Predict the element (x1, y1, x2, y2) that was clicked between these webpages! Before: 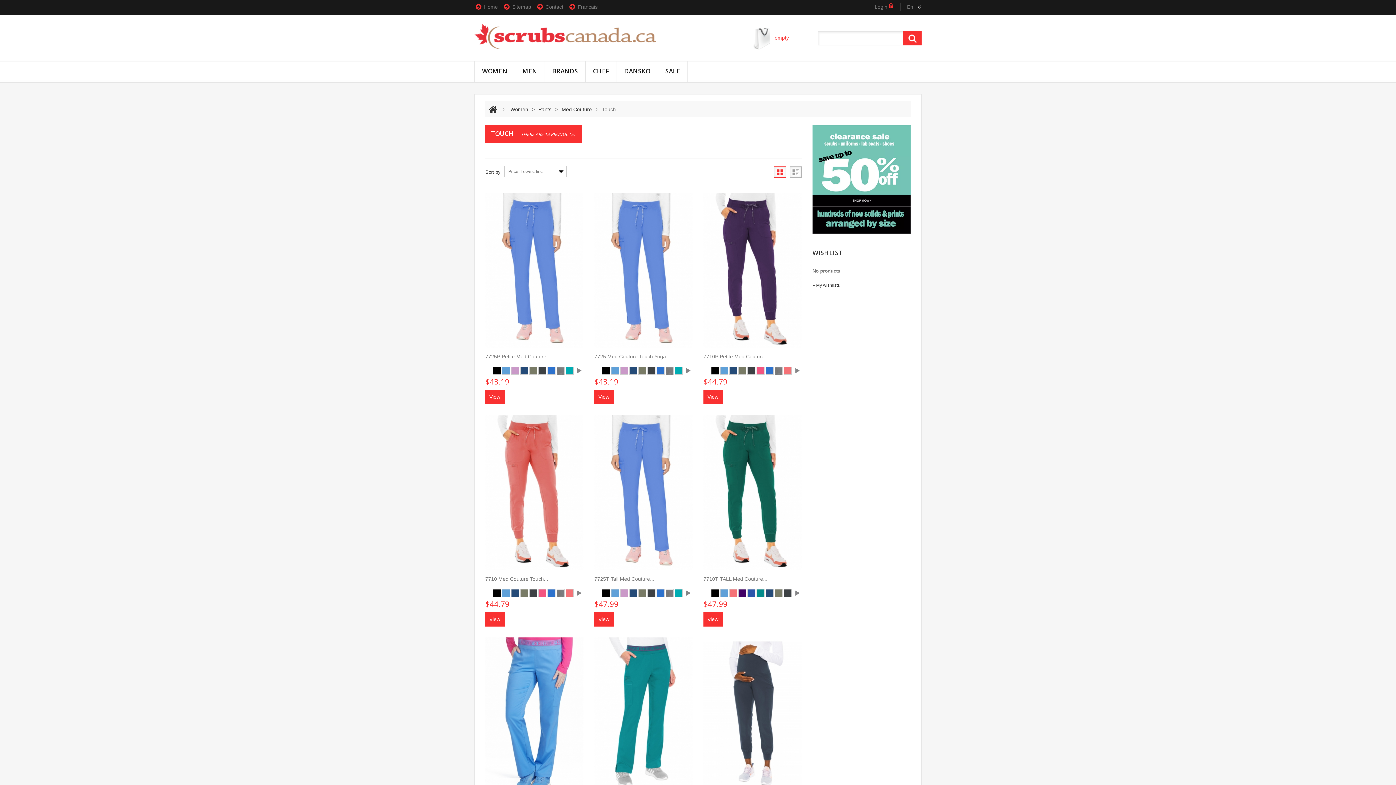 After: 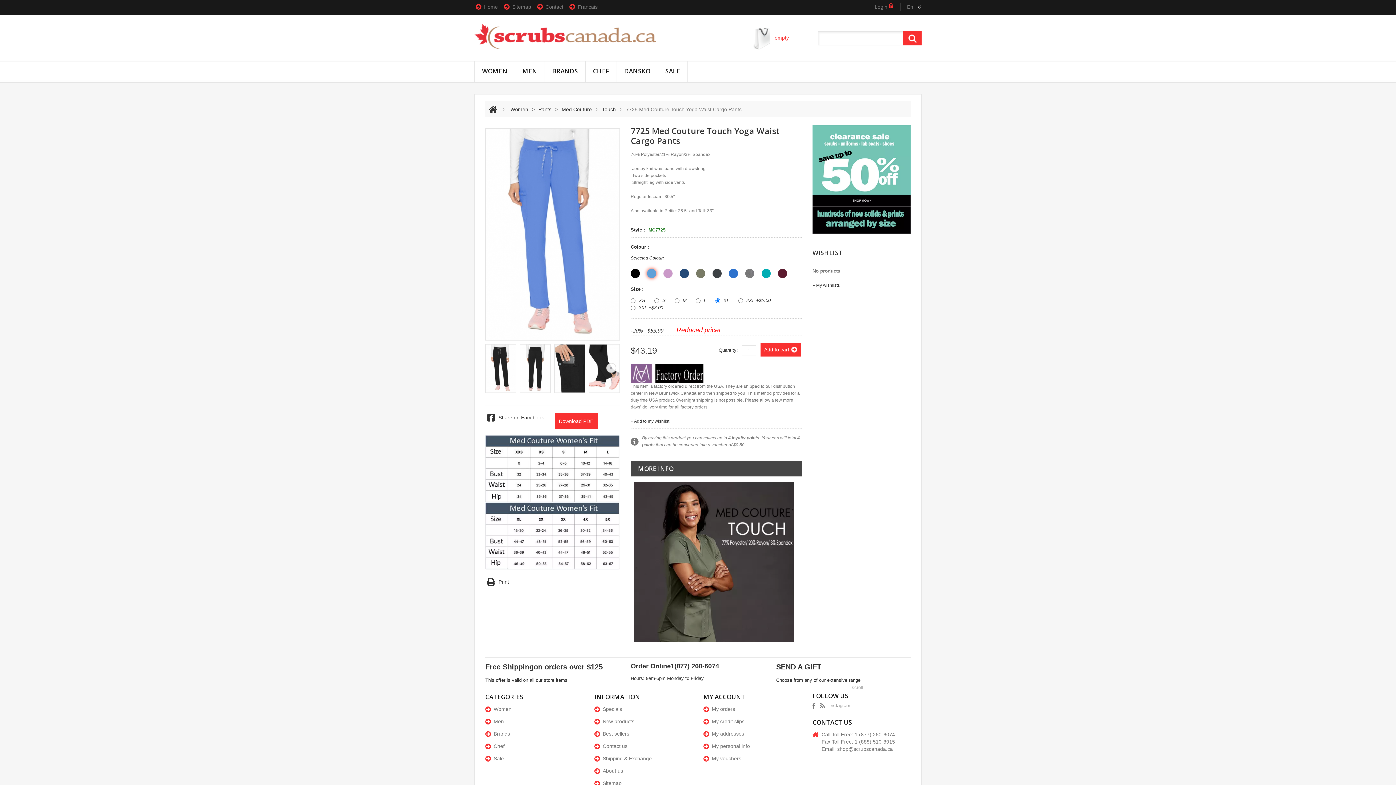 Action: bbox: (594, 192, 692, 348)